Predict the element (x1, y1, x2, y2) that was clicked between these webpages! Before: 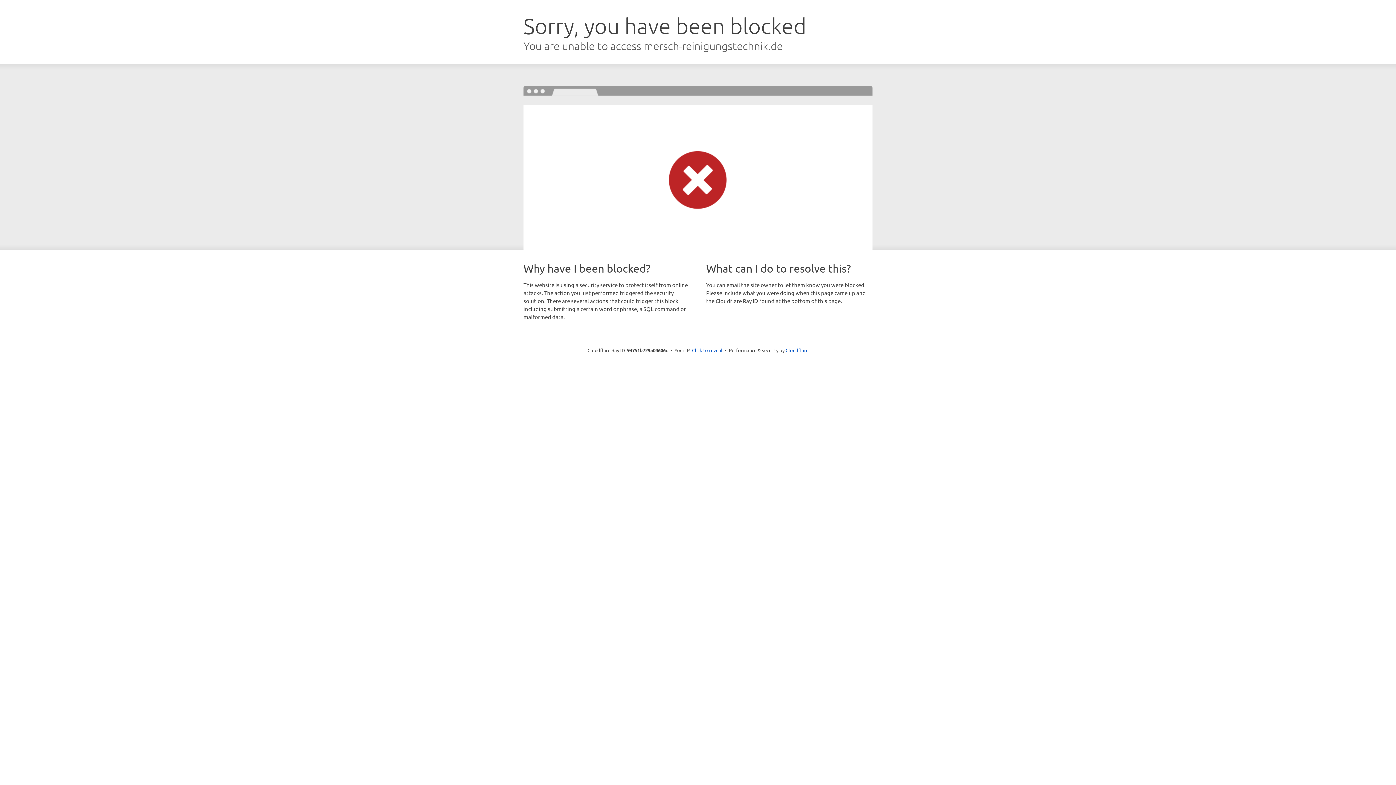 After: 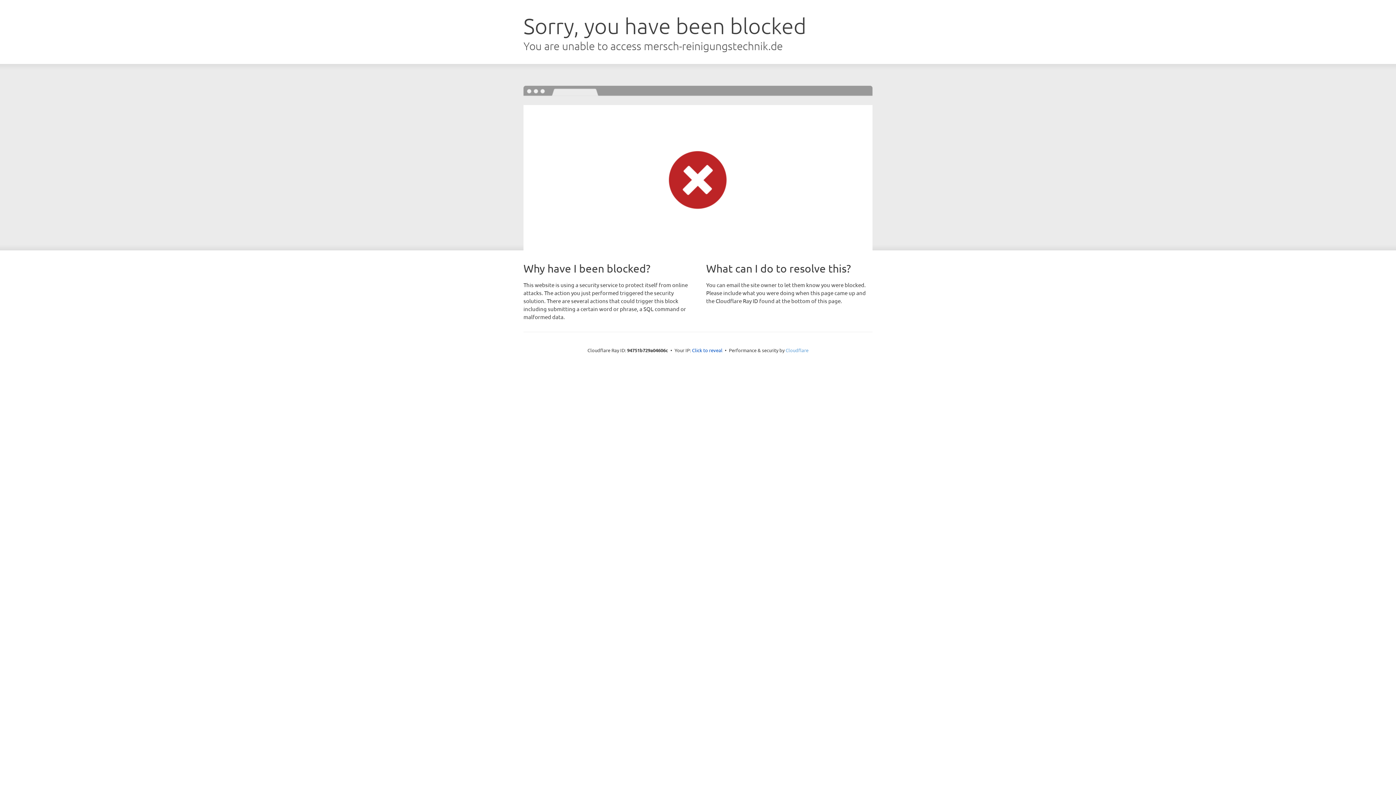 Action: label: Cloudflare bbox: (785, 347, 808, 353)